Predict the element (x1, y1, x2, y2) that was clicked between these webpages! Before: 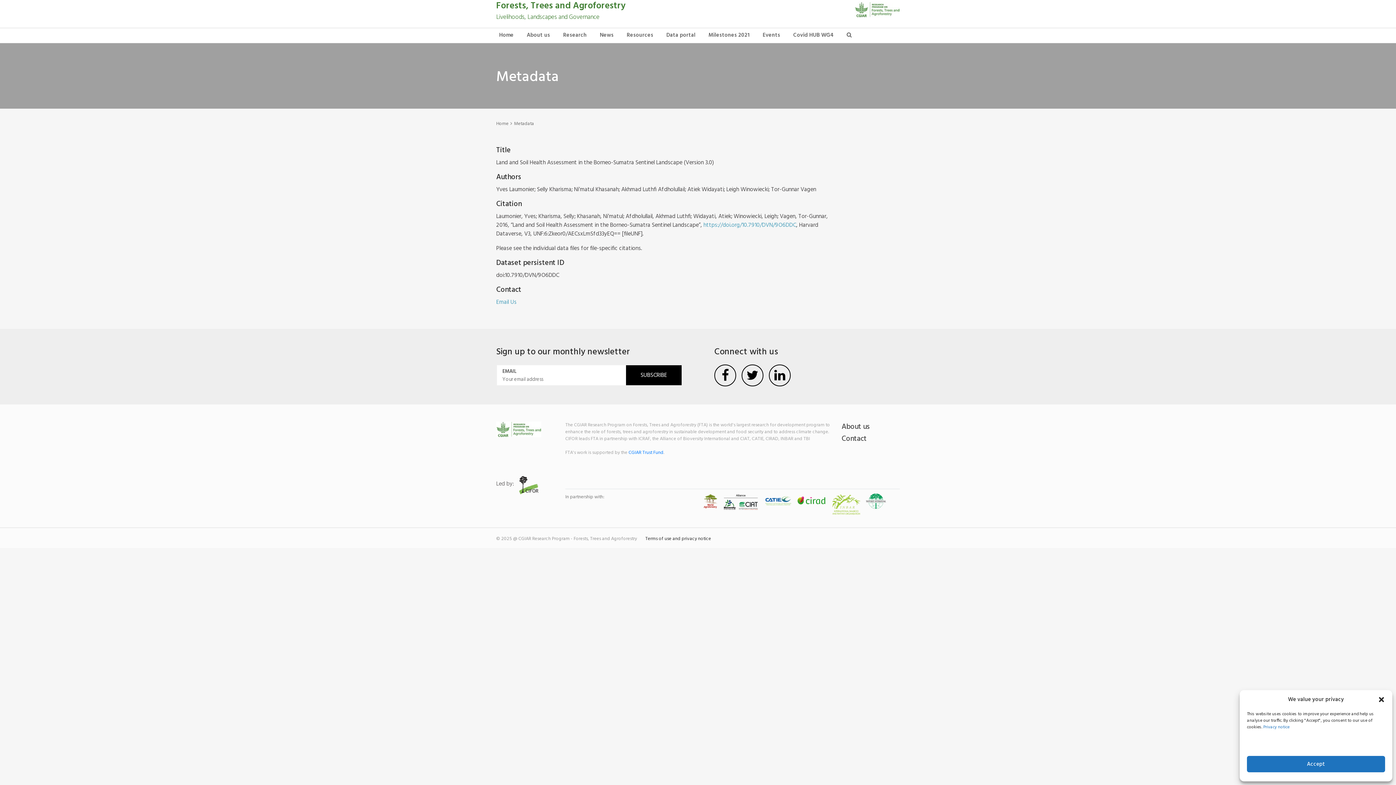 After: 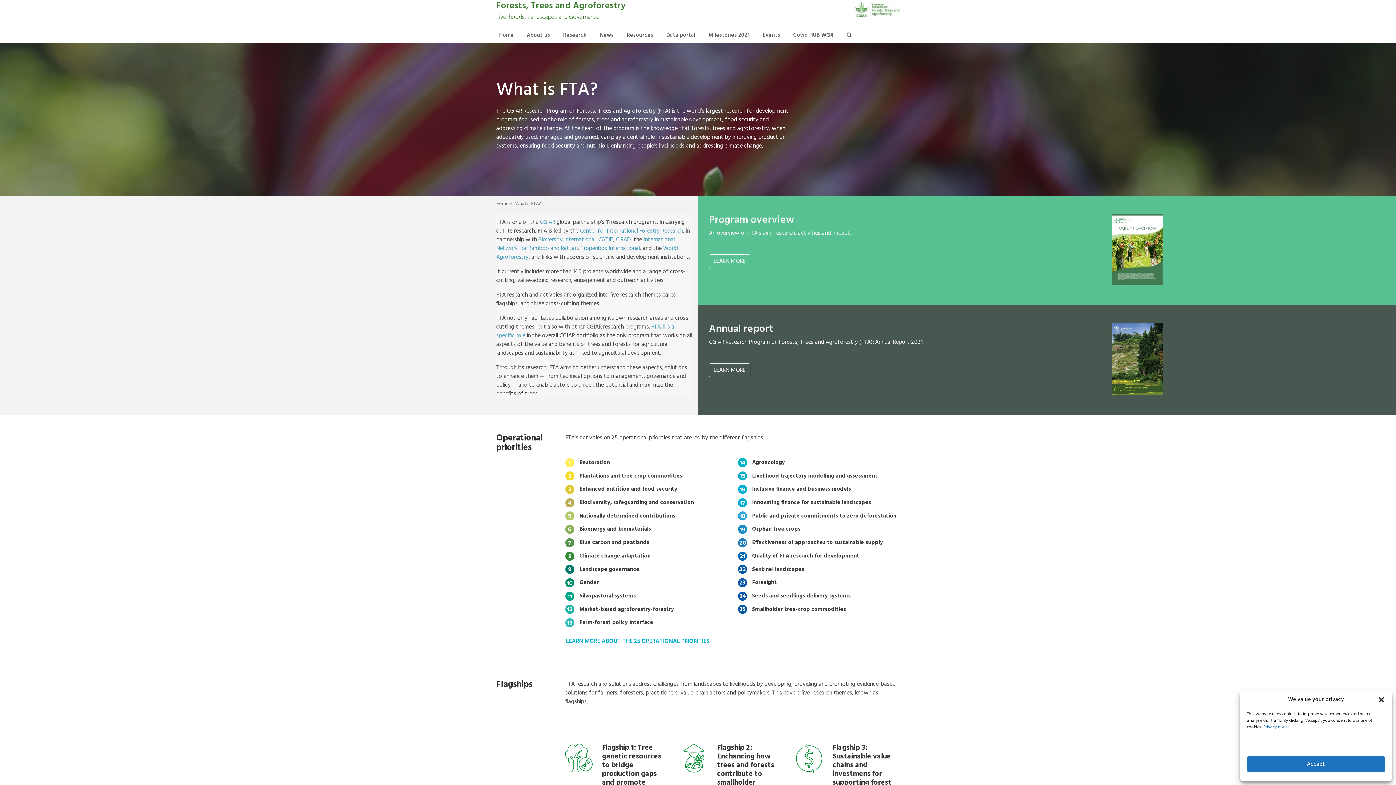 Action: label: About us bbox: (524, 28, 553, 42)